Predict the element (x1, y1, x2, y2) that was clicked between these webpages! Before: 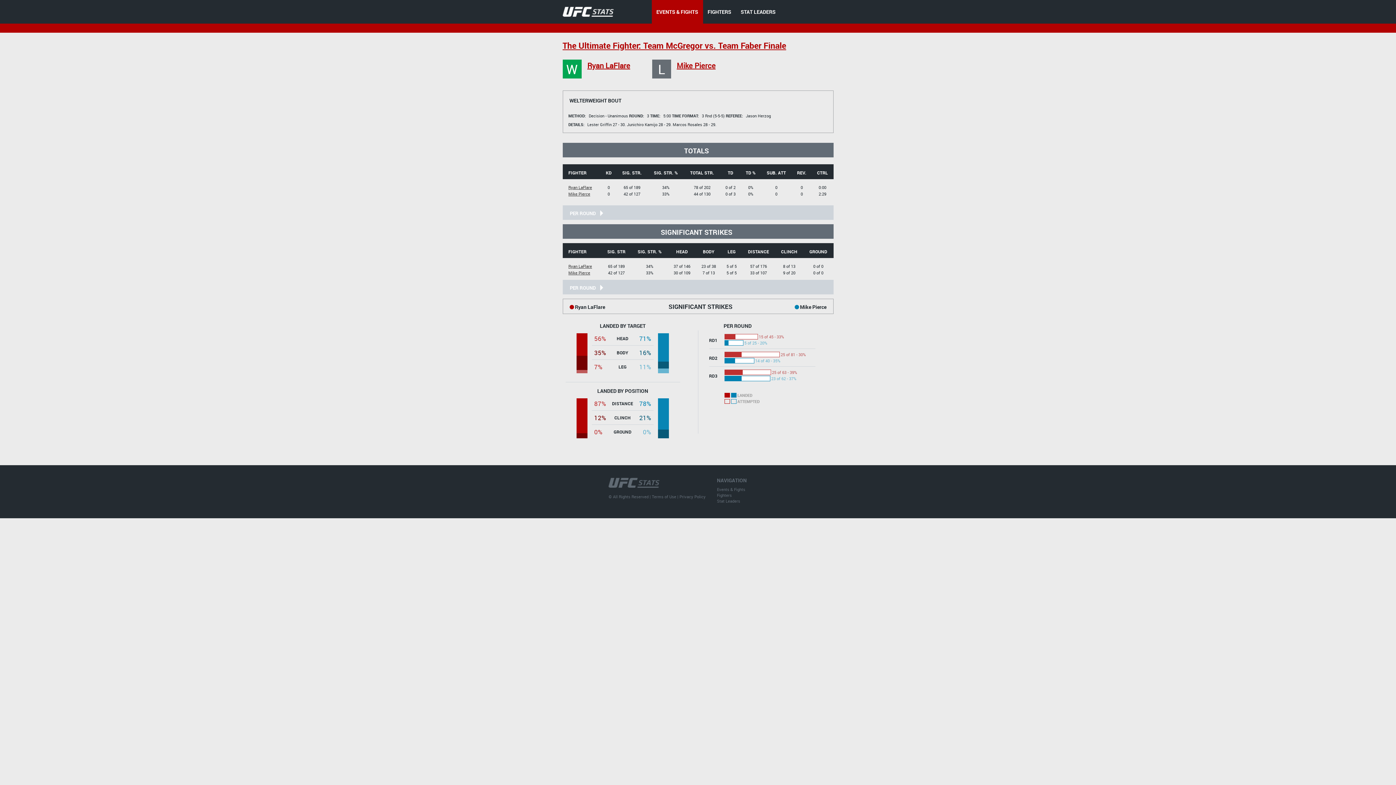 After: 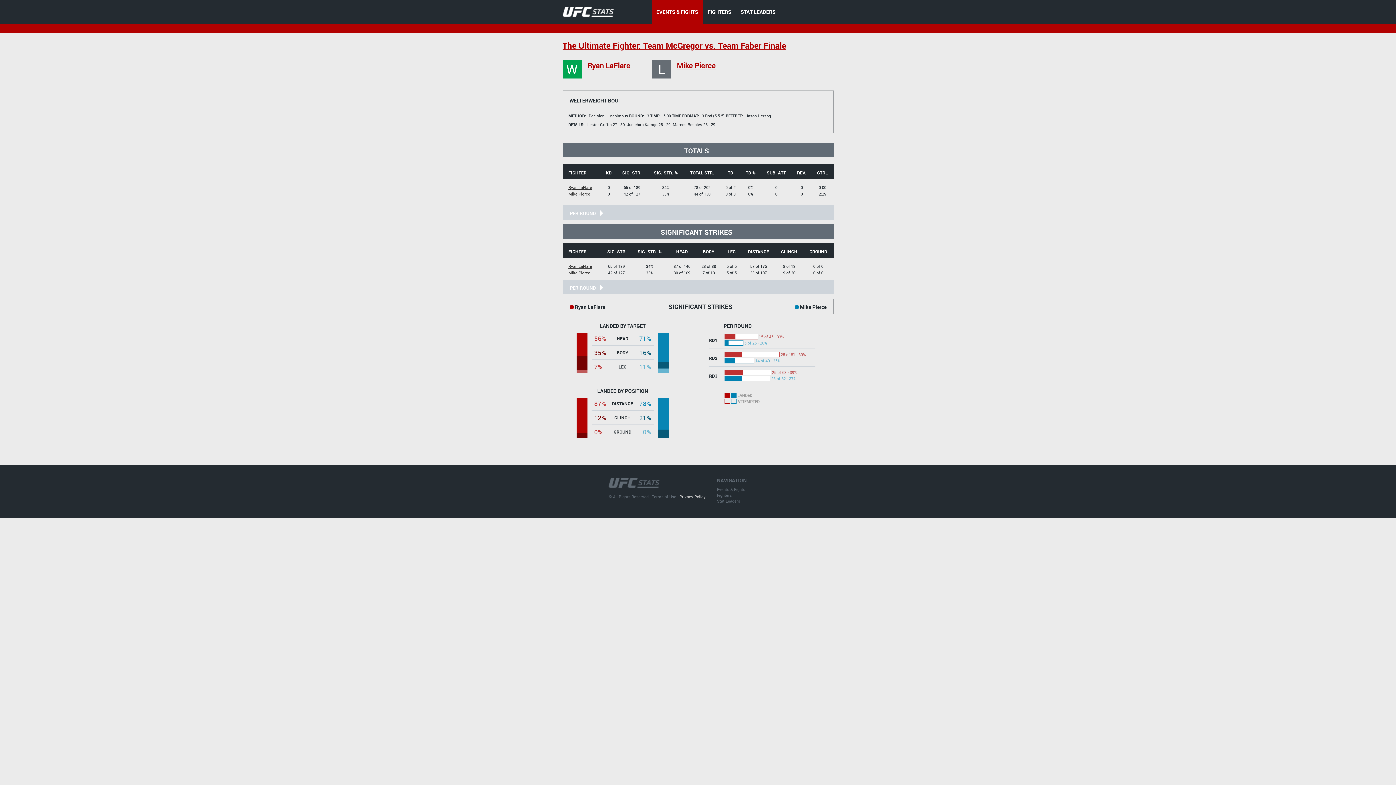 Action: label: Privacy Policy bbox: (679, 494, 705, 499)